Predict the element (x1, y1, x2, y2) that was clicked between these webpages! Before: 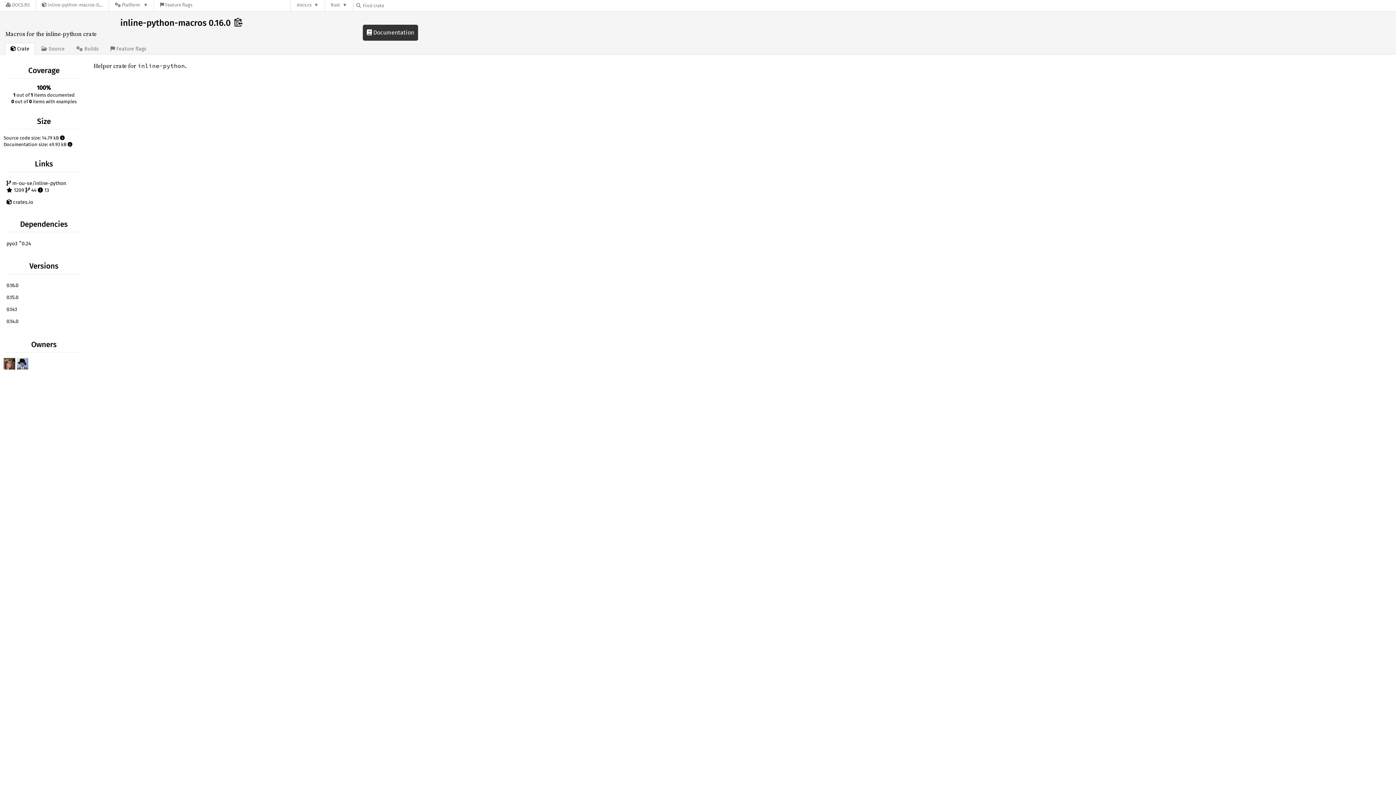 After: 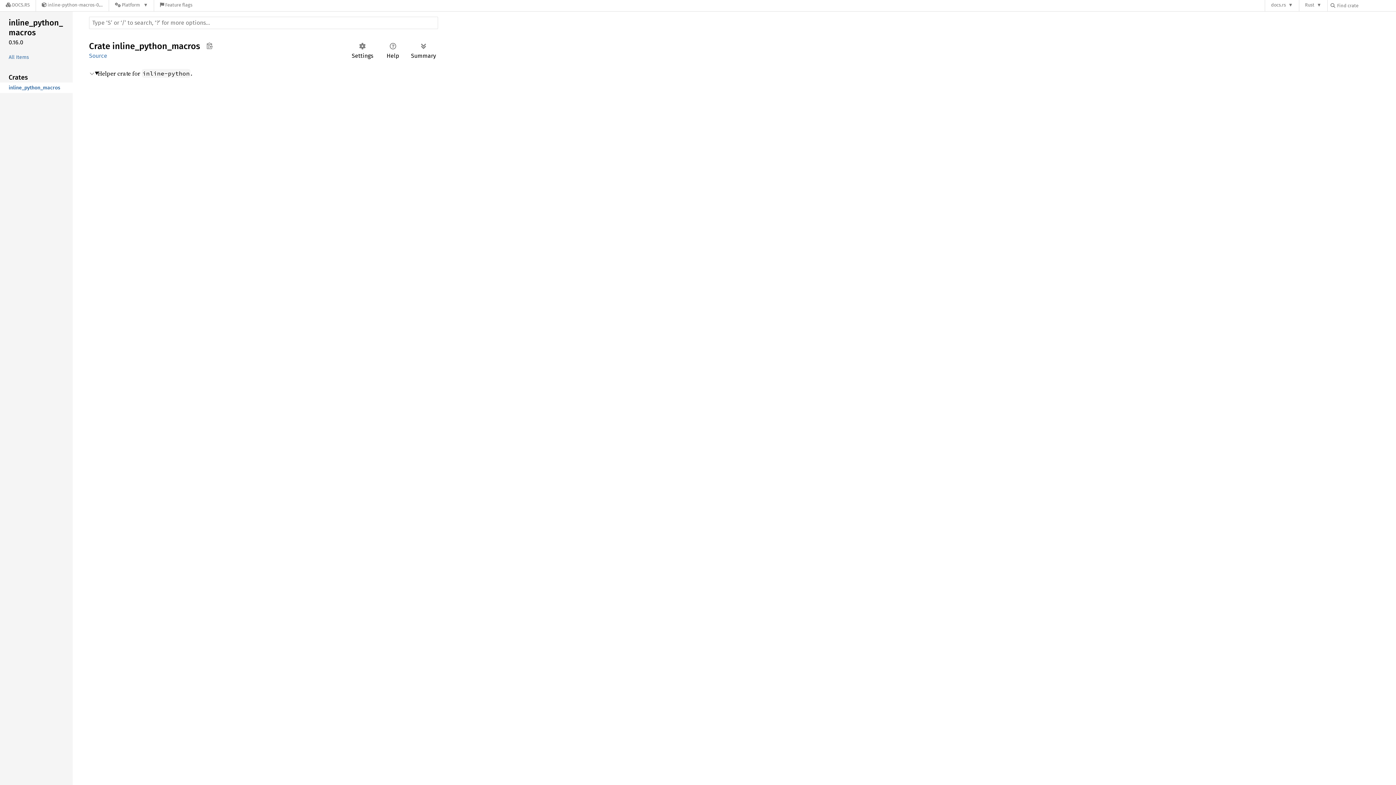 Action: bbox: (362, 24, 418, 40) label:  Documentation